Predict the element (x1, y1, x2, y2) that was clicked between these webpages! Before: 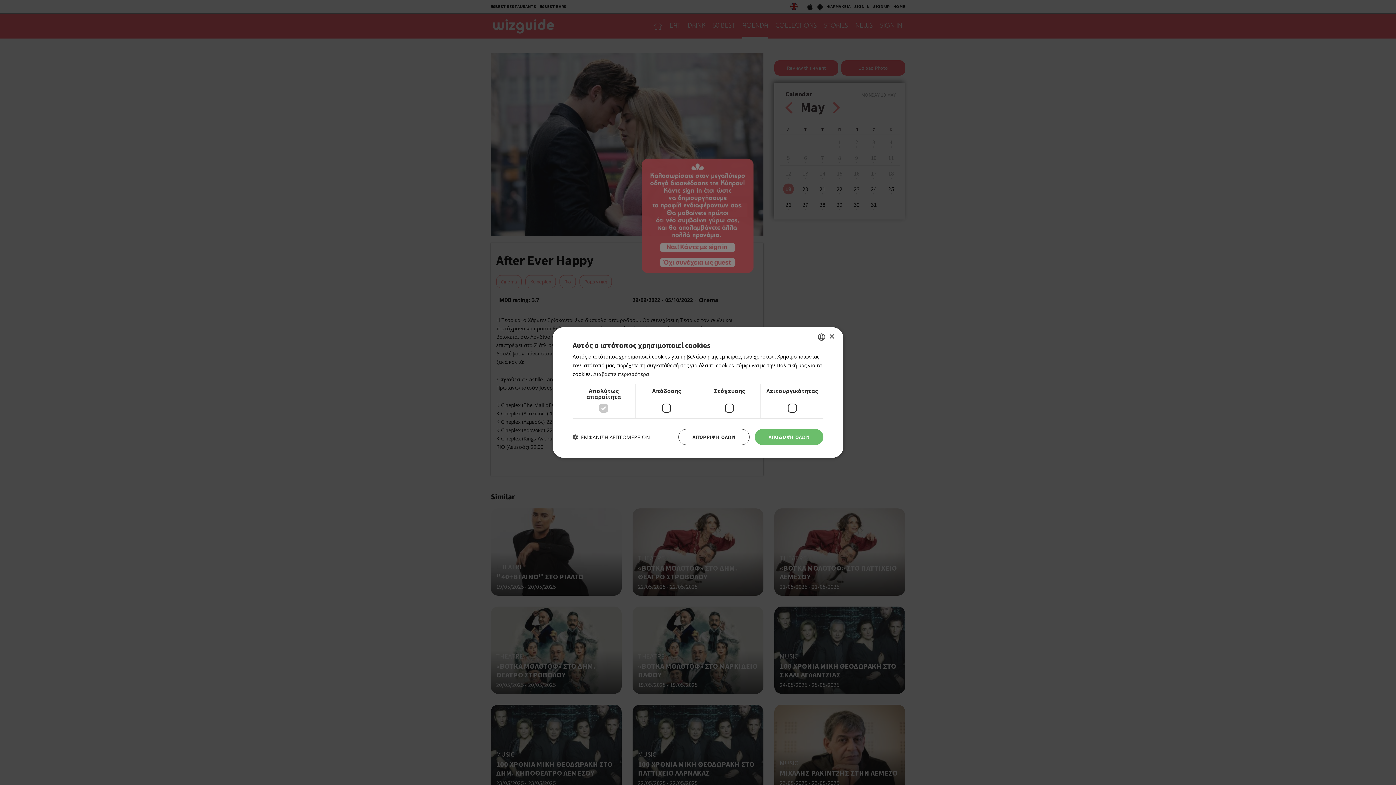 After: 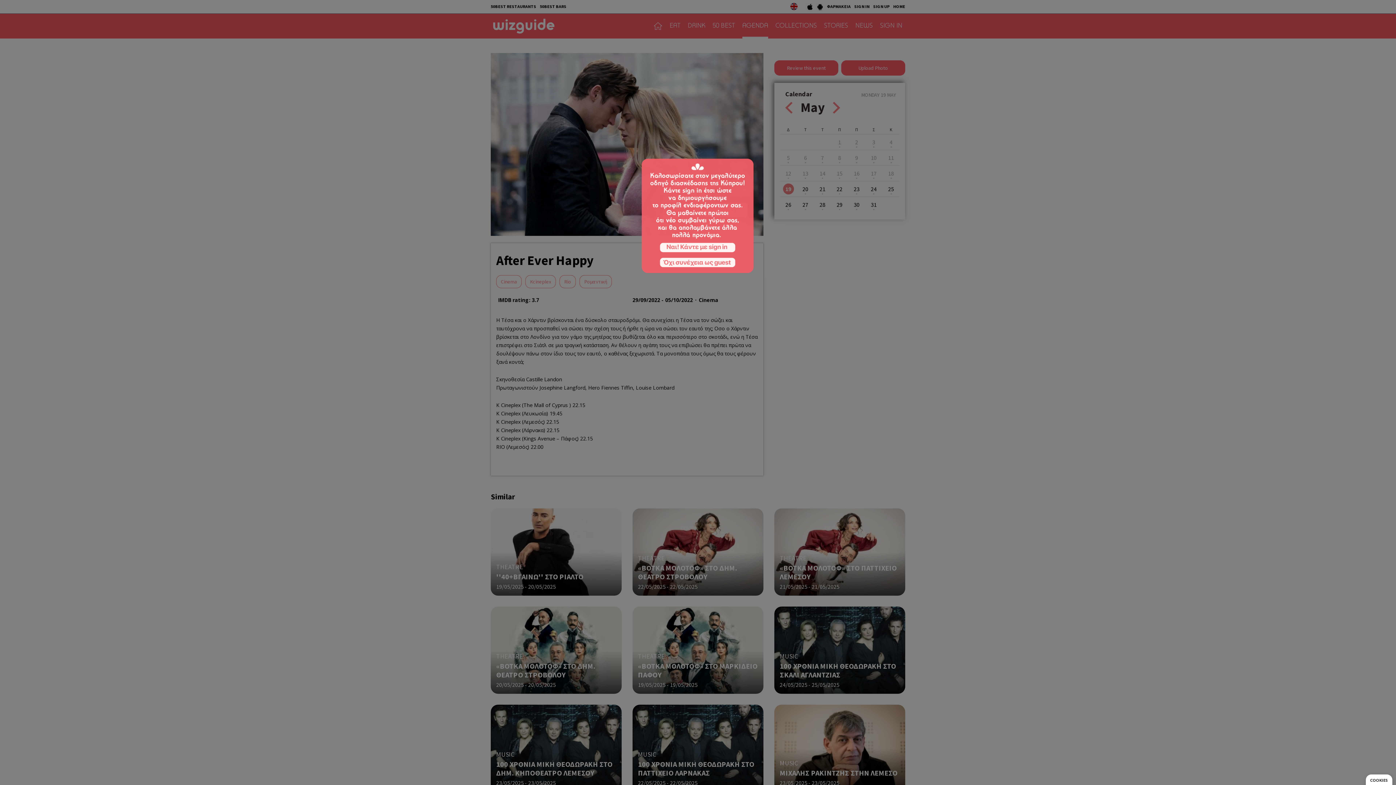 Action: bbox: (754, 429, 823, 445) label: ΑΠΟΔΟΧΉ ΌΛΩΝ